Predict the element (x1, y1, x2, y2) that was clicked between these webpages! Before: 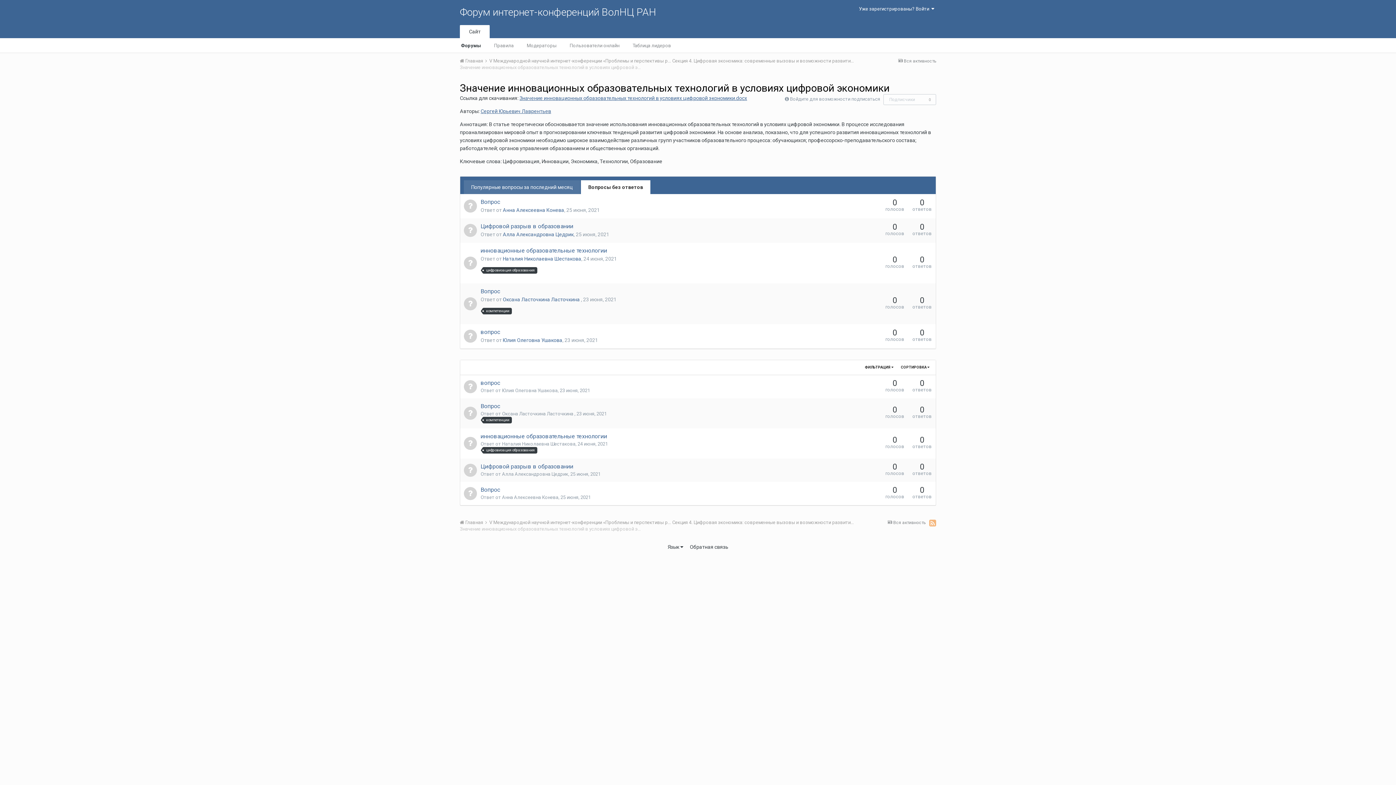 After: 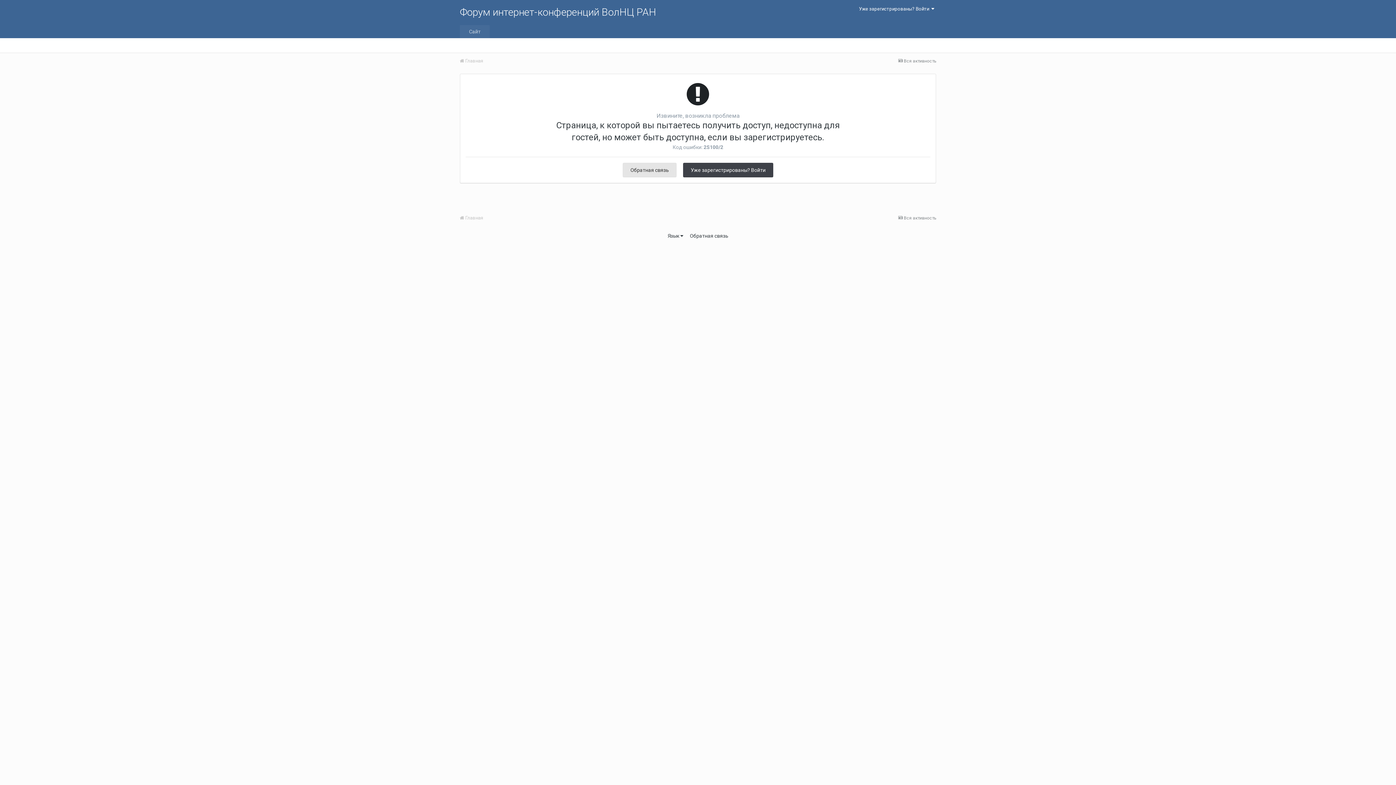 Action: label: компетенции bbox: (483, 307, 512, 314)